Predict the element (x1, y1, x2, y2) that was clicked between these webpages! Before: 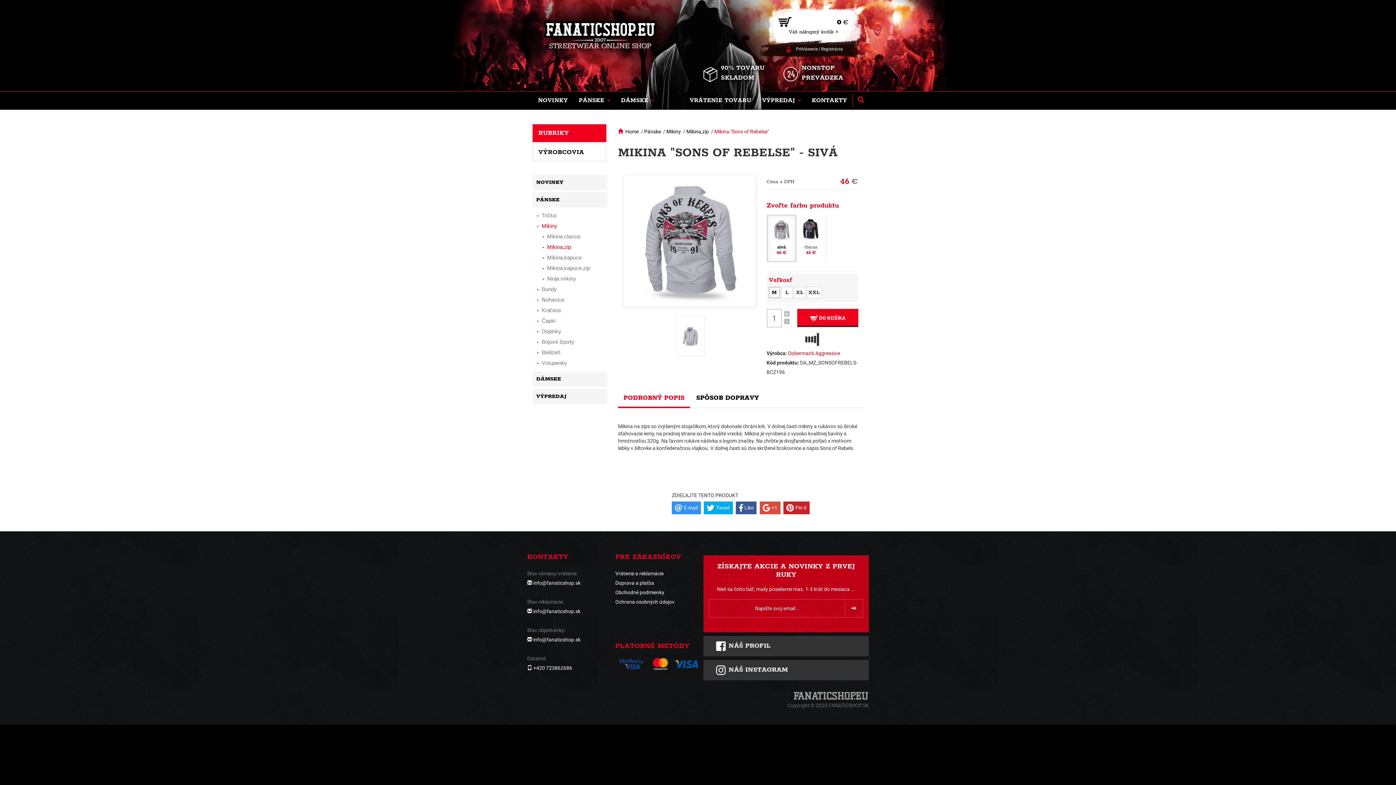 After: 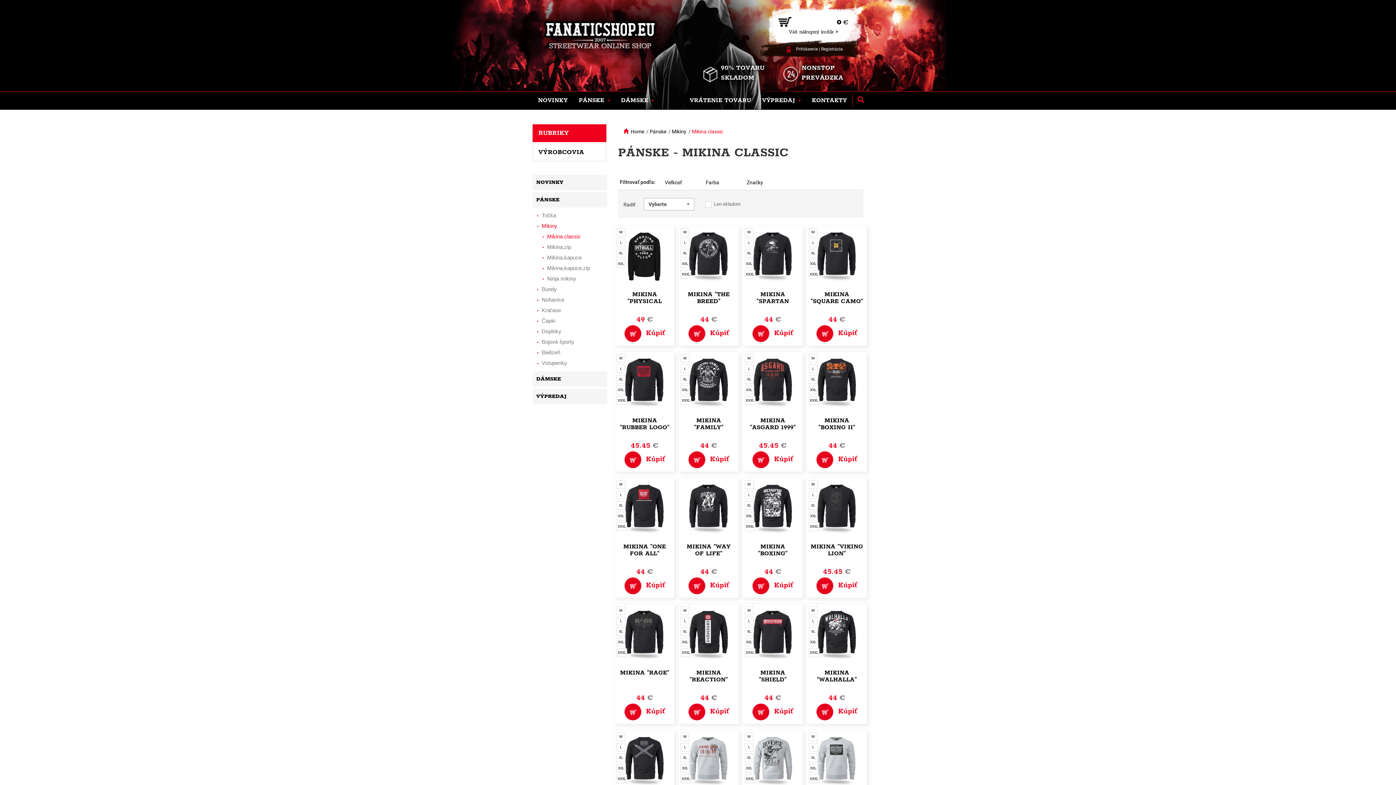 Action: label: Mikina classic bbox: (547, 233, 581, 239)